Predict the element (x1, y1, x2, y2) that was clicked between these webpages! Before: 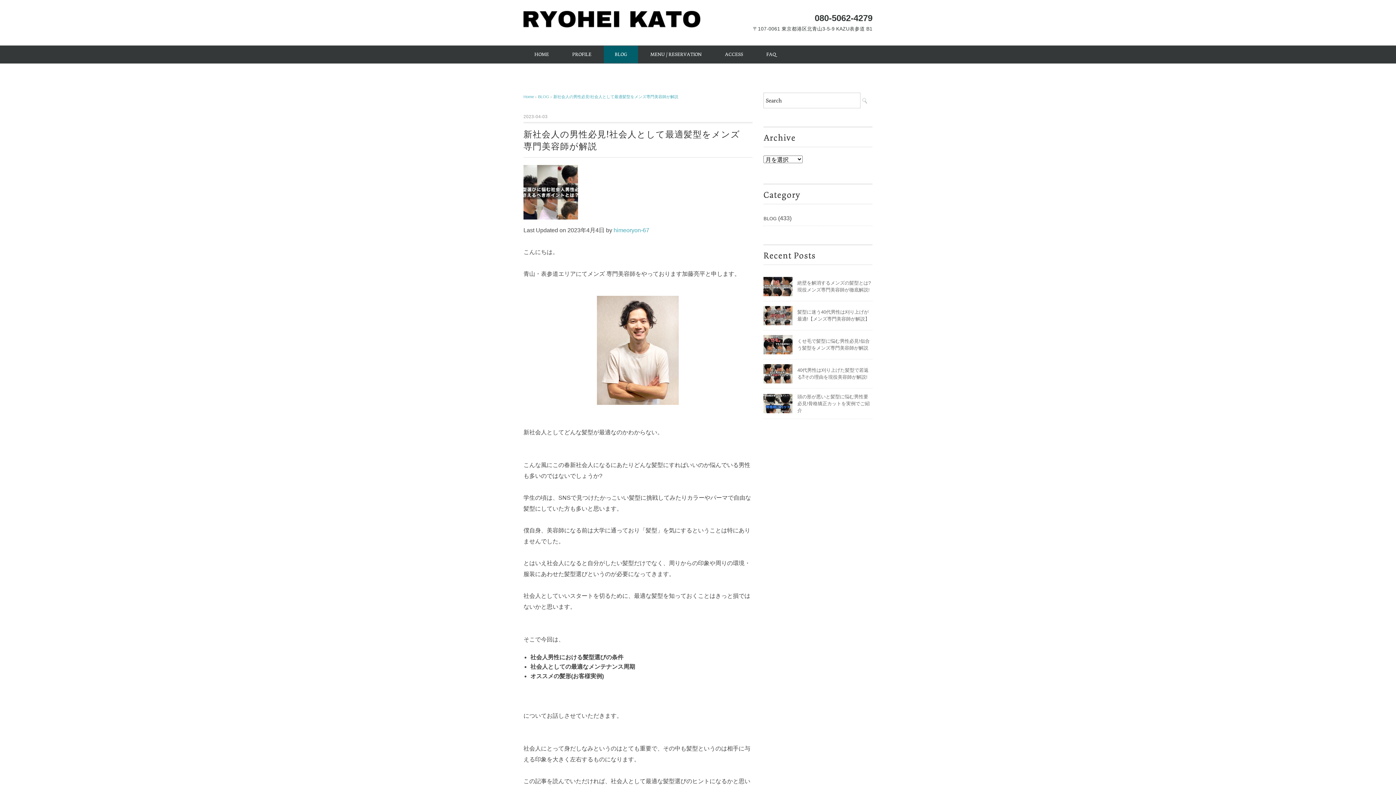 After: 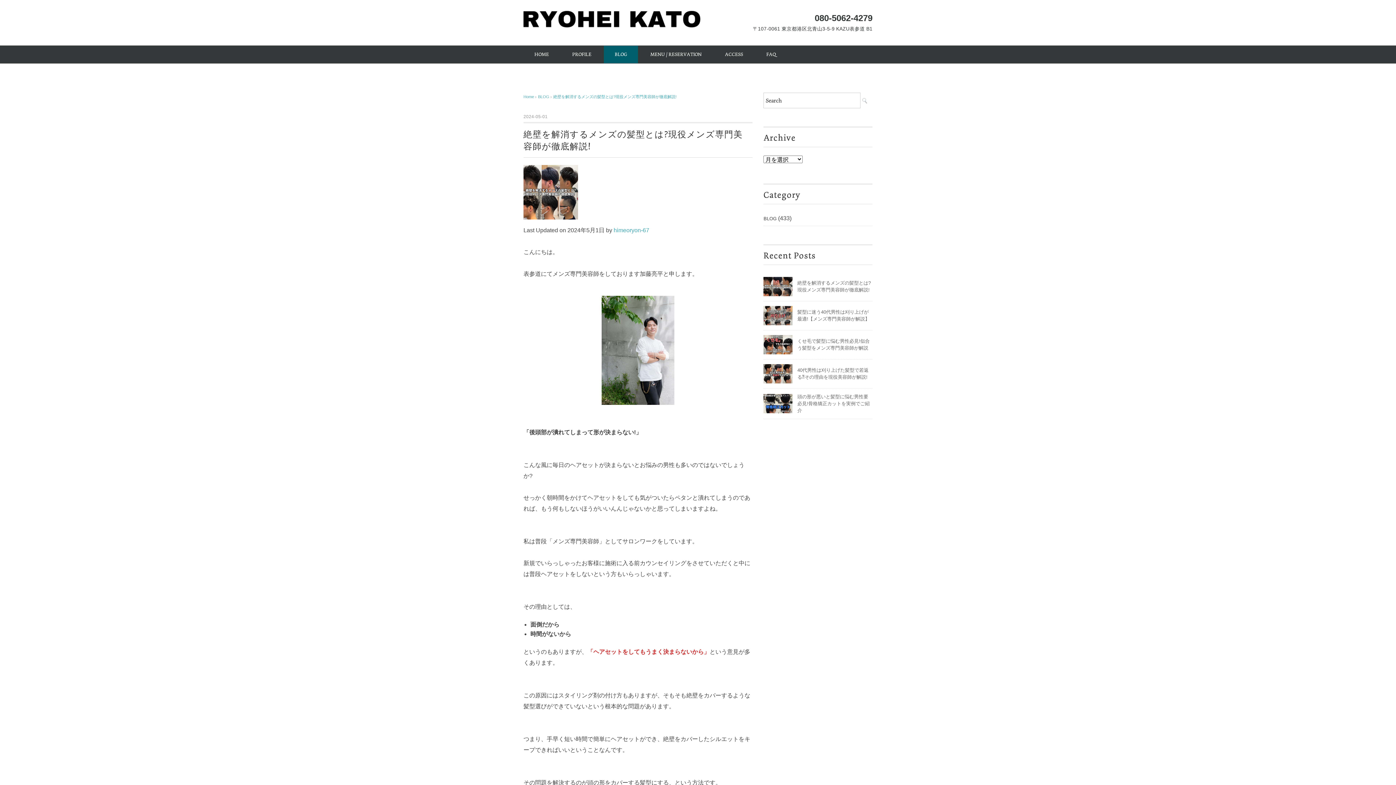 Action: bbox: (763, 277, 792, 283)